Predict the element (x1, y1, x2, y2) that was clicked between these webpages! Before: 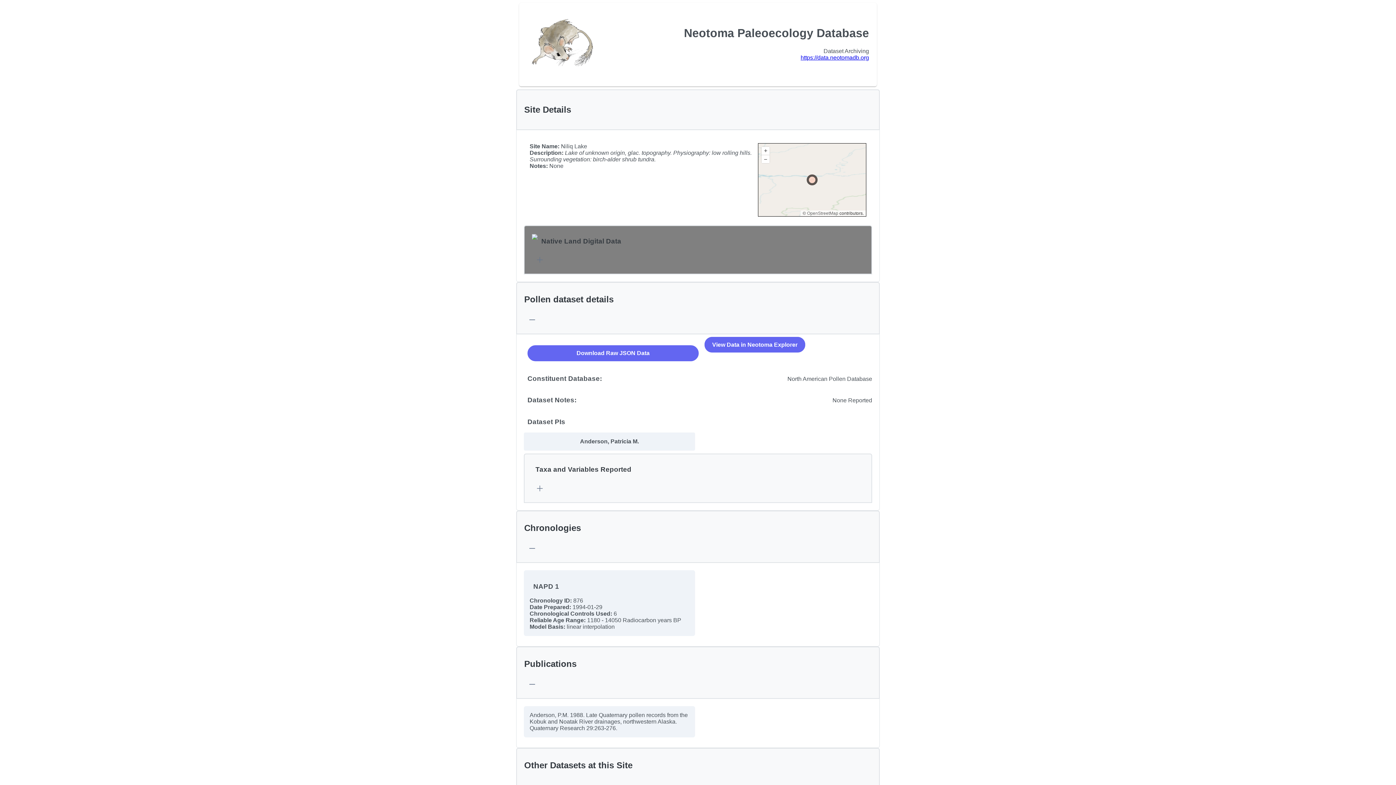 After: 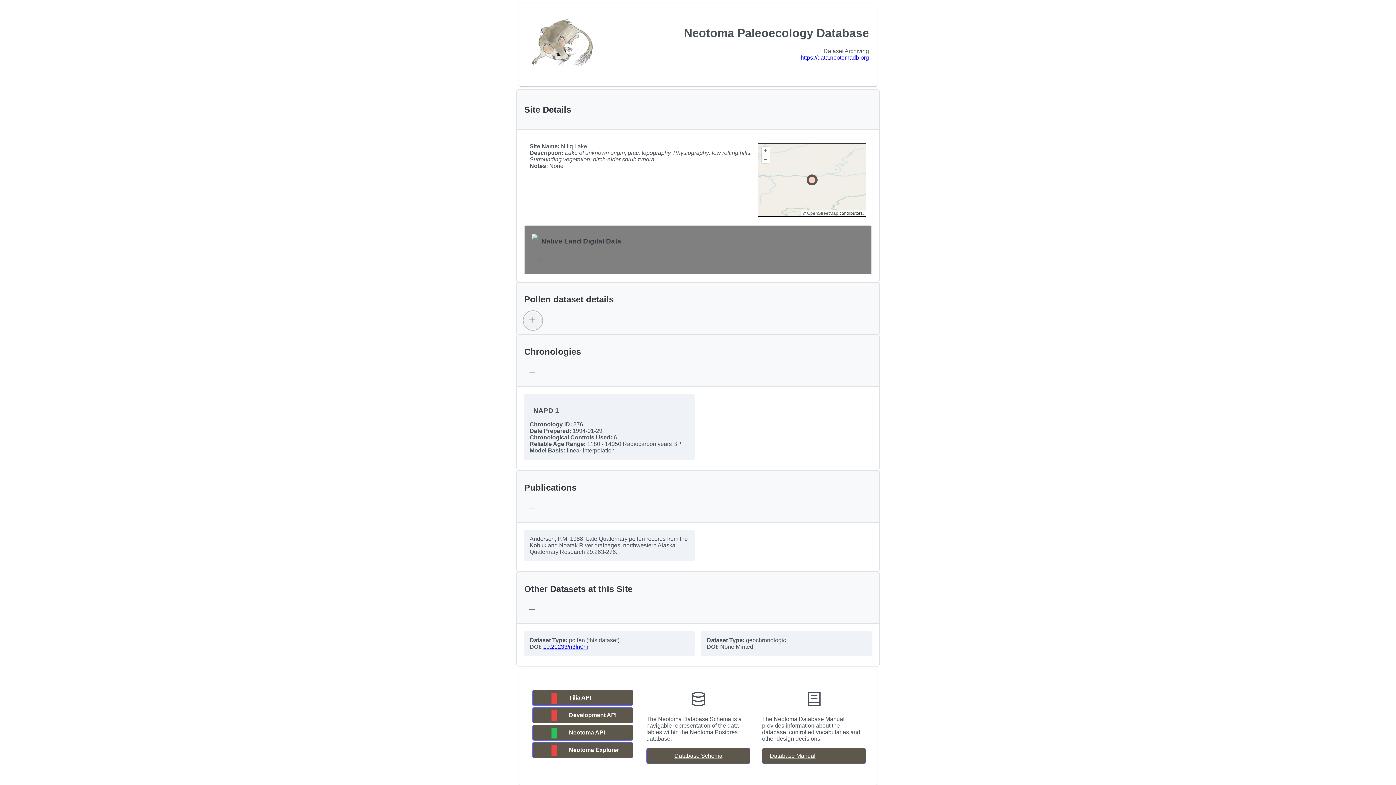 Action: label:   bbox: (524, 312, 541, 329)